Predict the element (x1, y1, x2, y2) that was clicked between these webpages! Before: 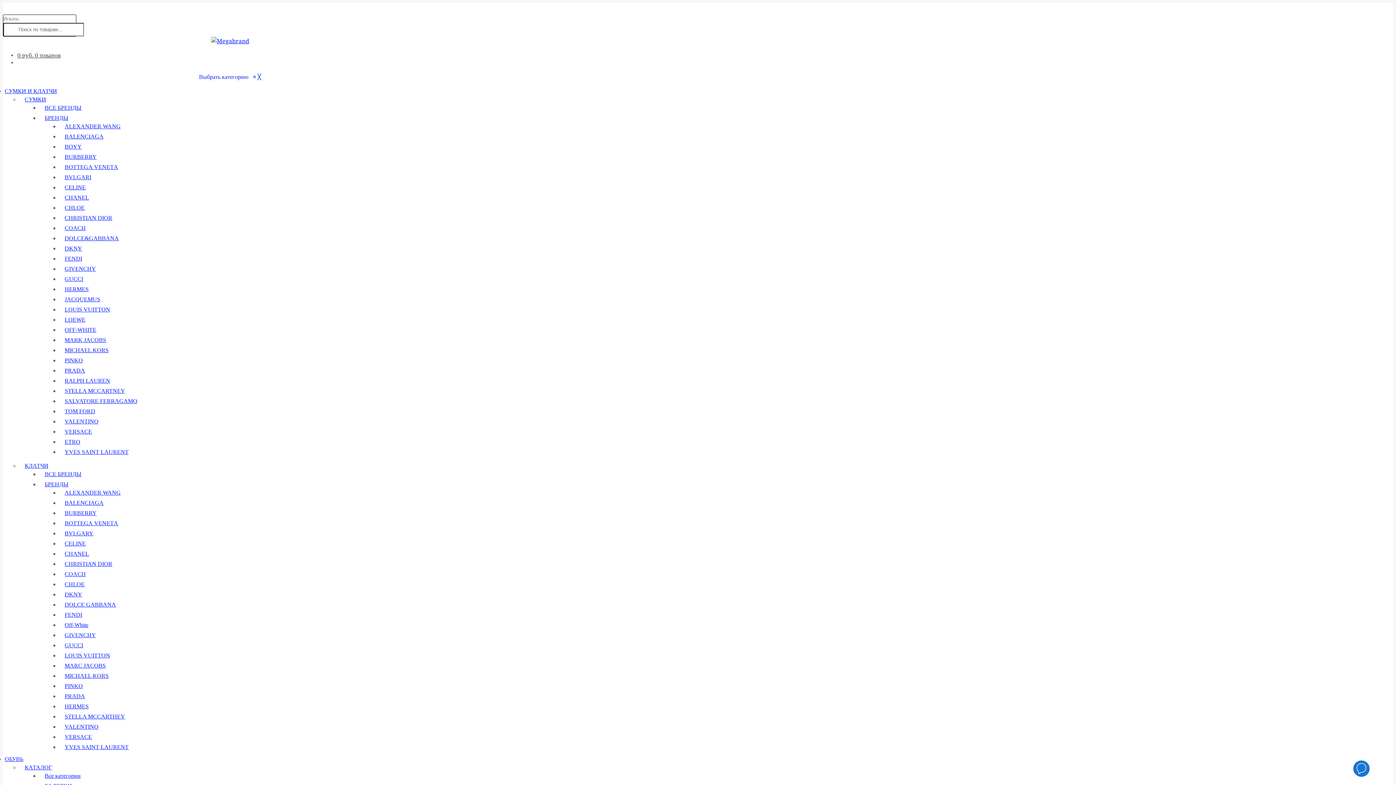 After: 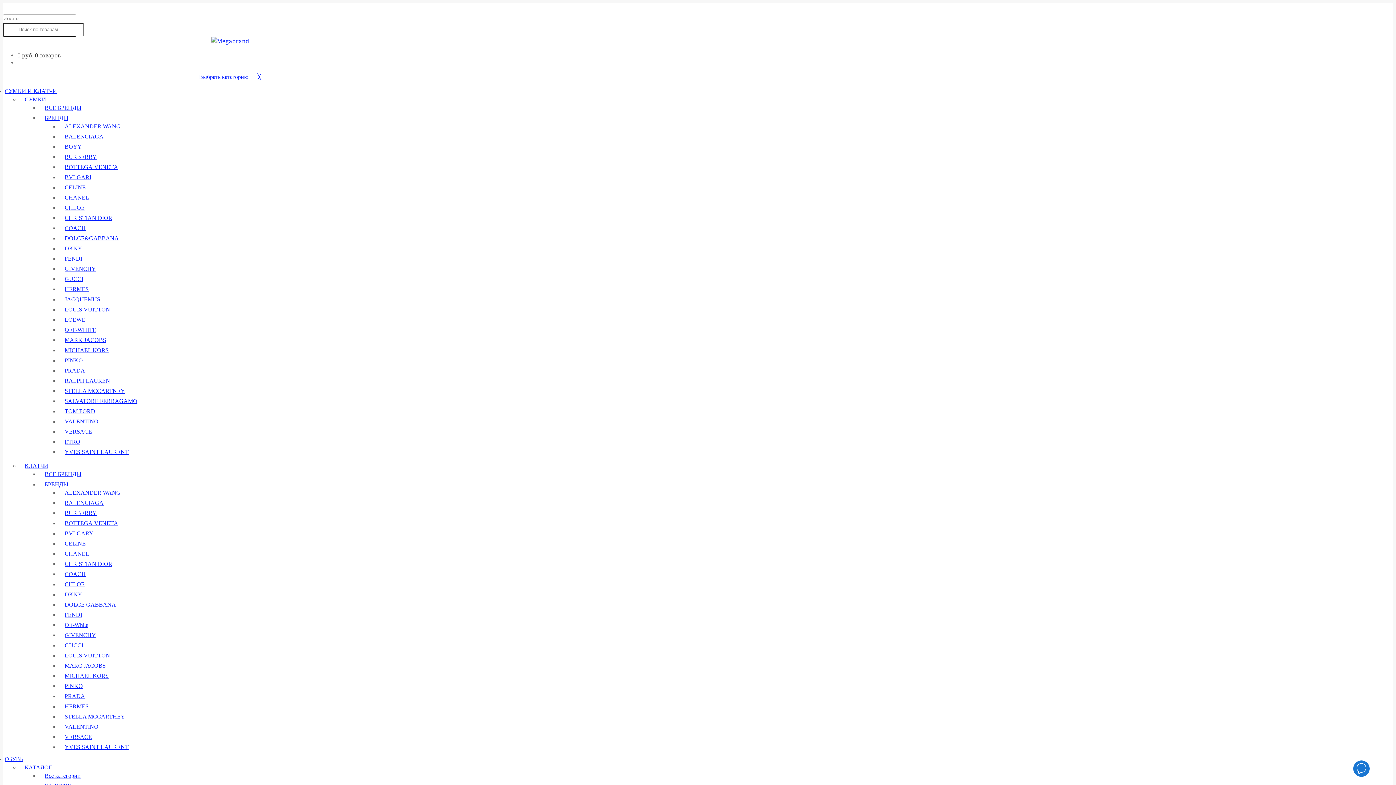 Action: label: BVLGARI bbox: (64, 174, 91, 180)